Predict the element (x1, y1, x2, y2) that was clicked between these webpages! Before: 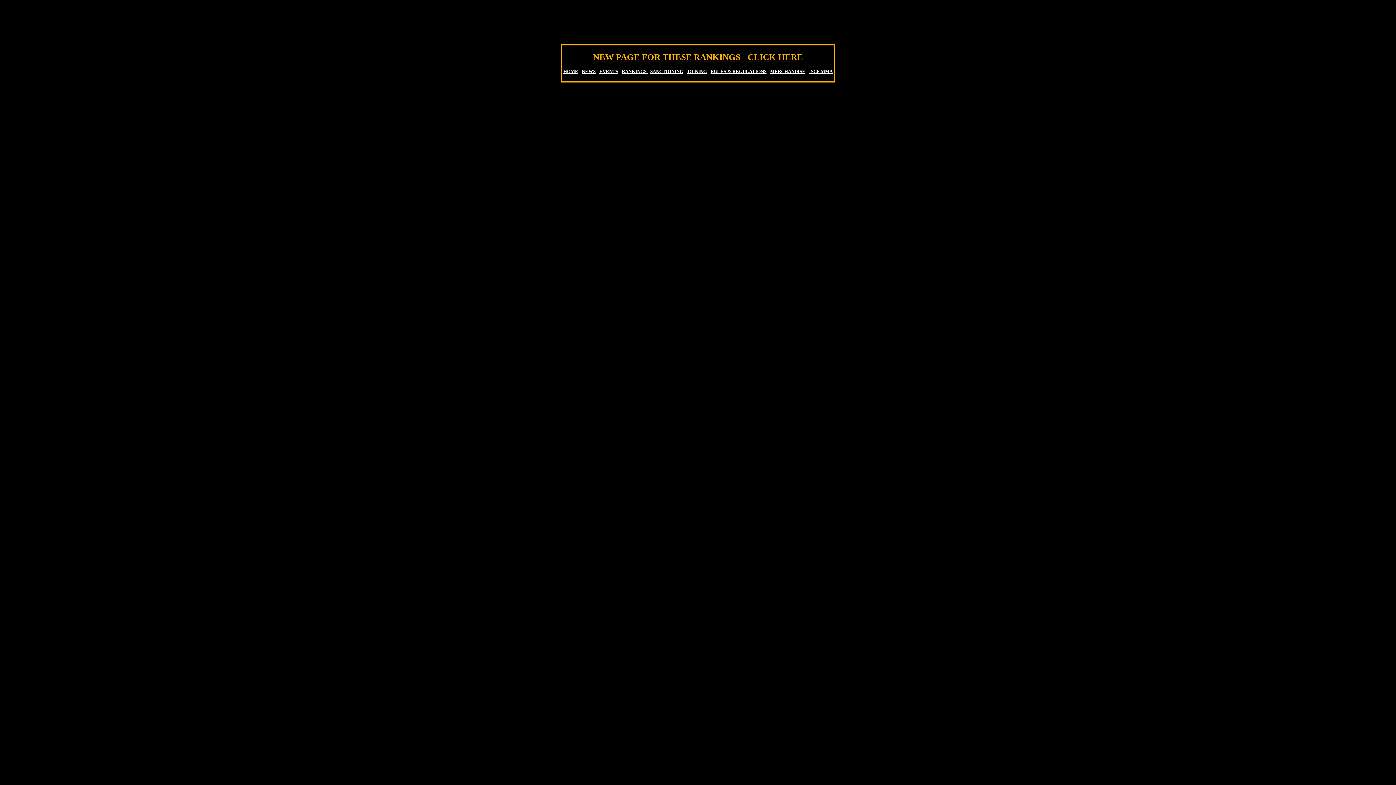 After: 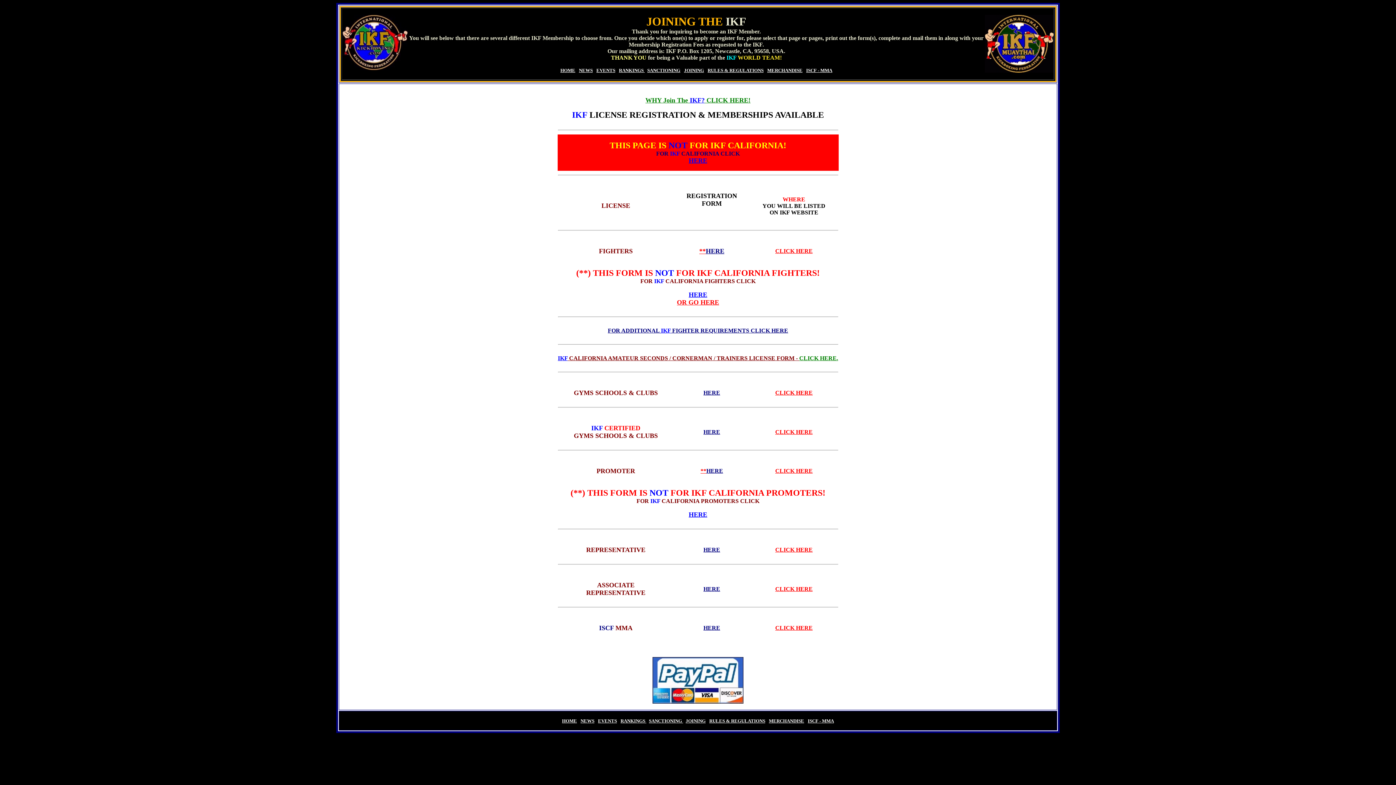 Action: bbox: (687, 68, 707, 74) label: JOINING